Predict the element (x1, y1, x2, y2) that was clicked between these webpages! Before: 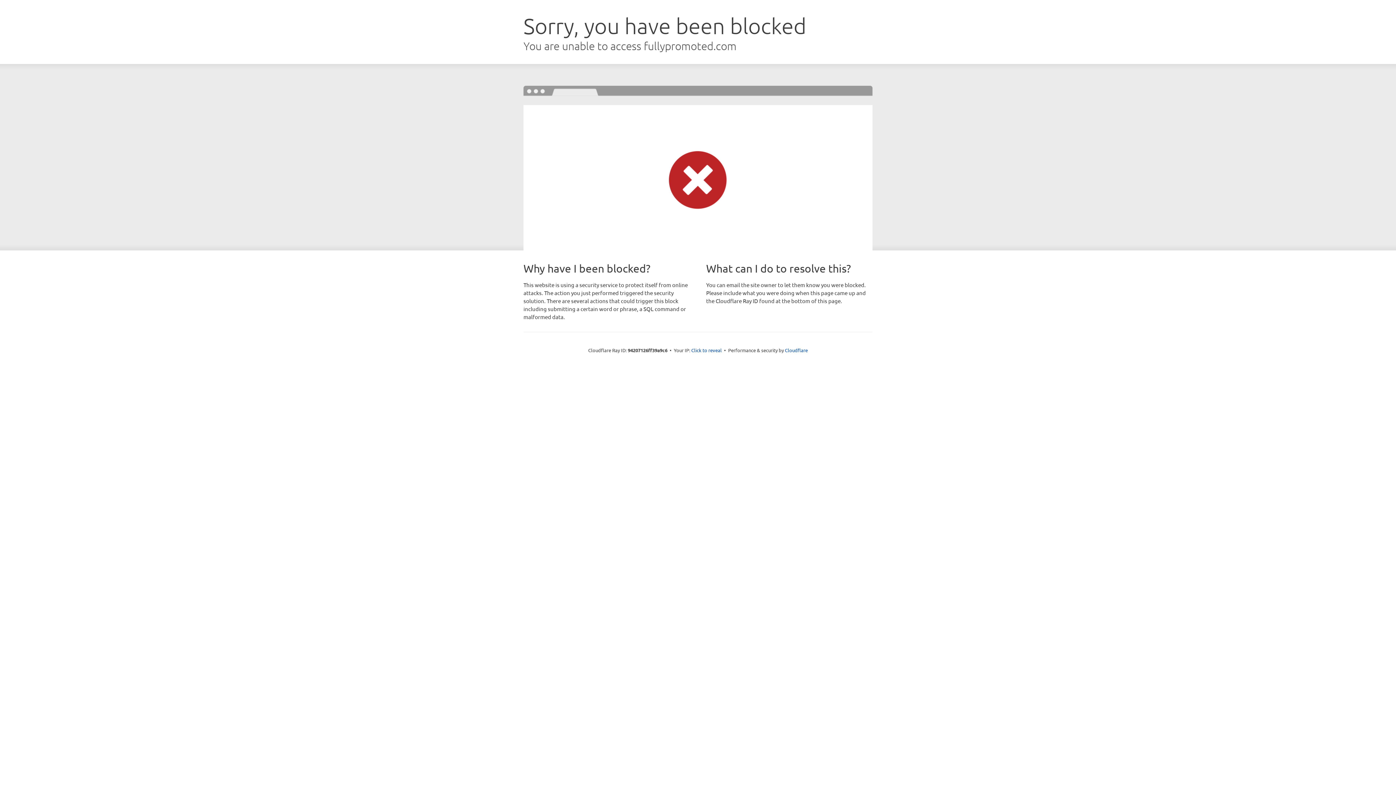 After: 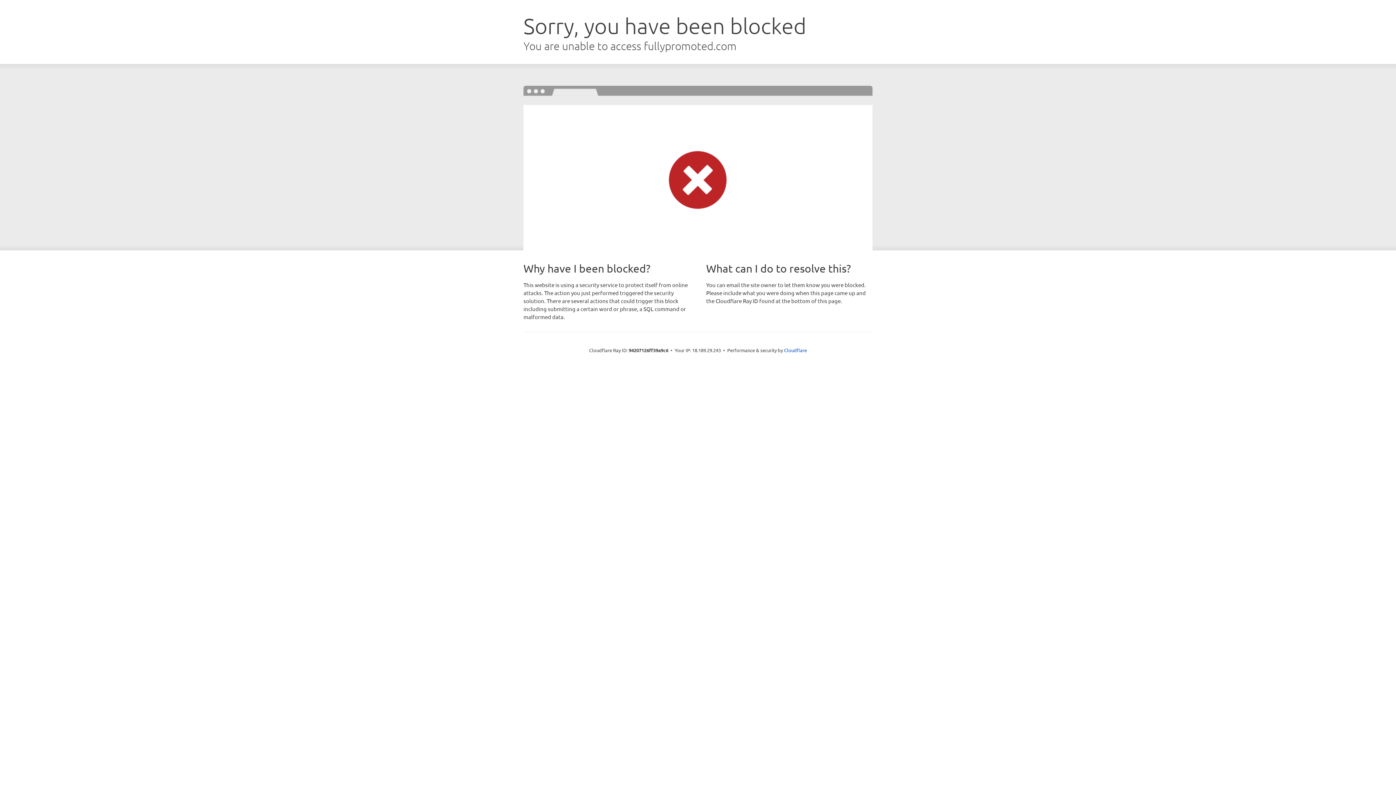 Action: bbox: (691, 346, 722, 353) label: Click to reveal